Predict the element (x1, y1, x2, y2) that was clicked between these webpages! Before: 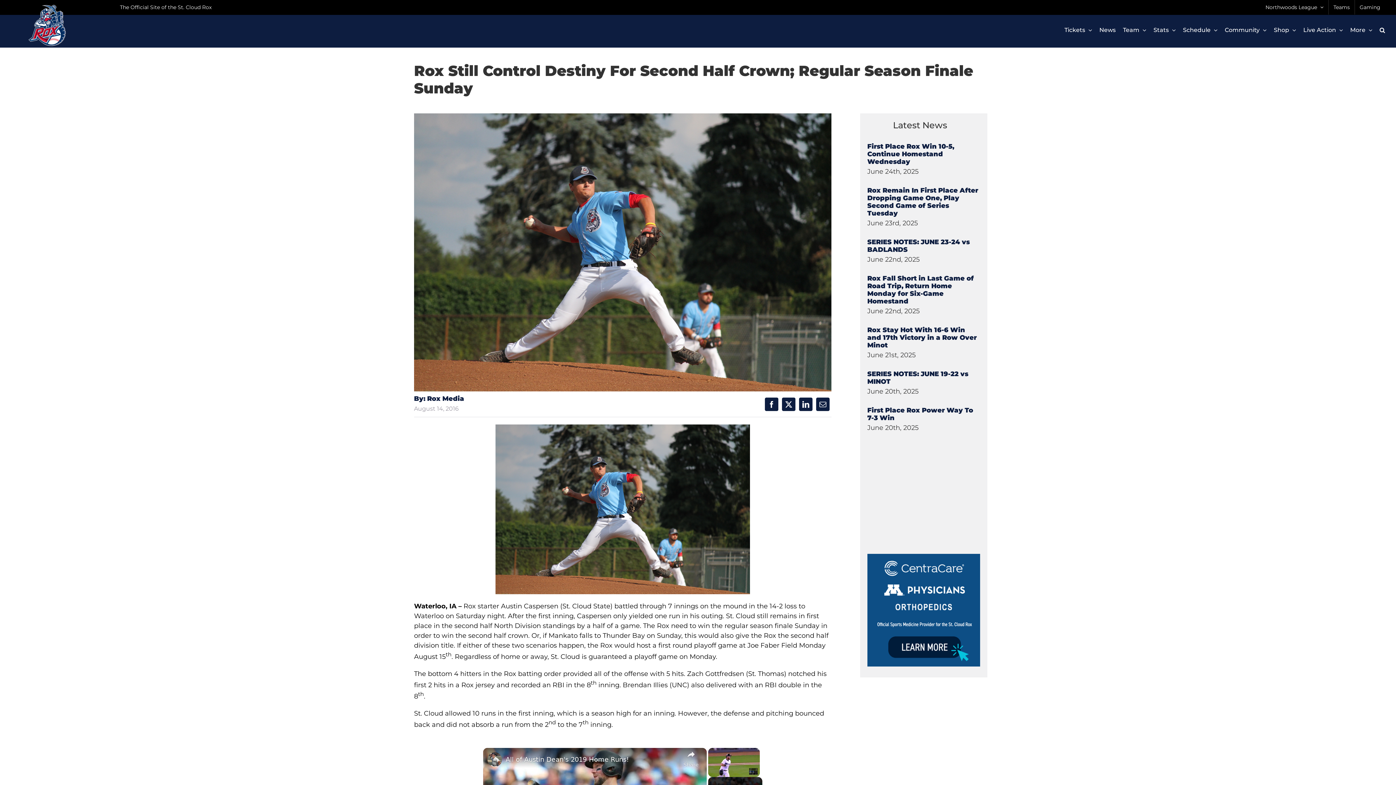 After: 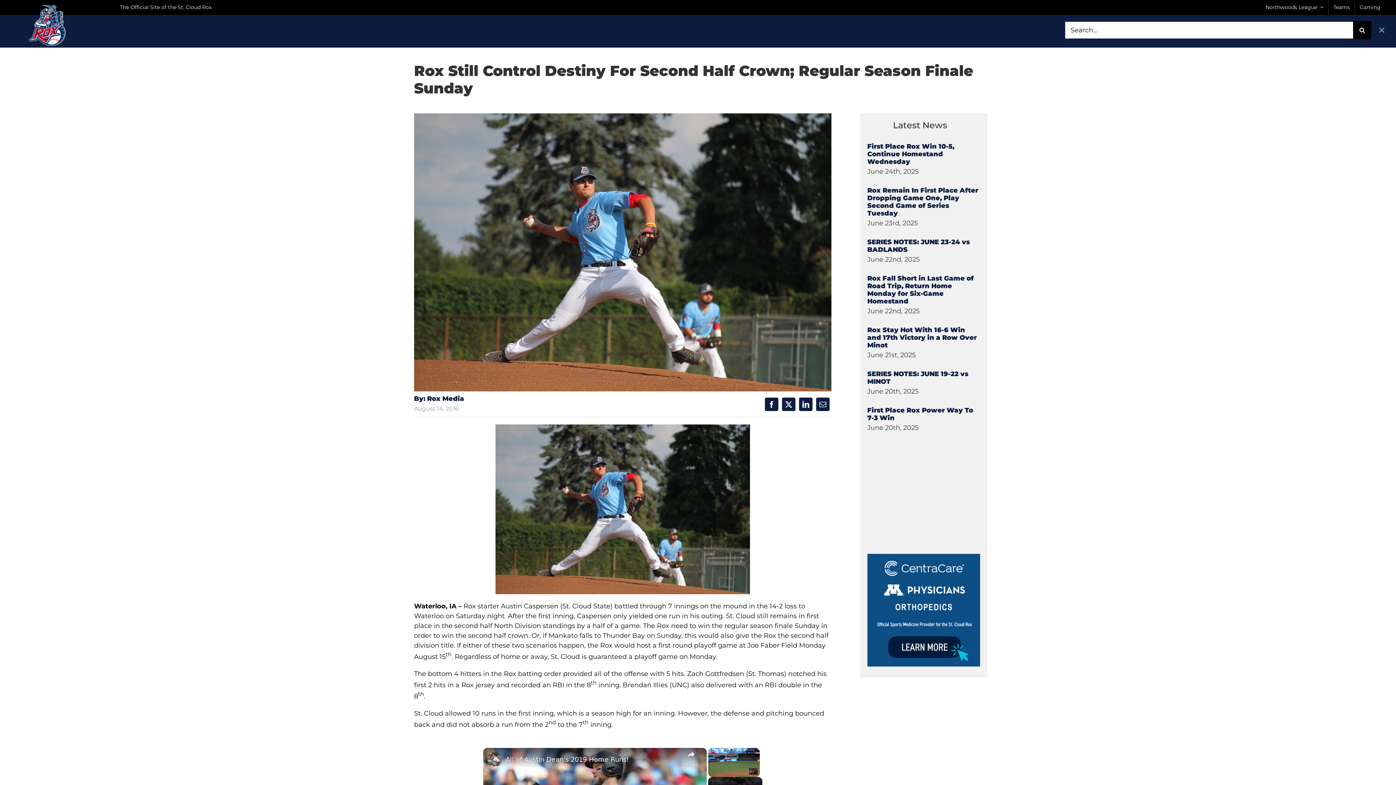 Action: label: Search bbox: (1380, 14, 1385, 45)